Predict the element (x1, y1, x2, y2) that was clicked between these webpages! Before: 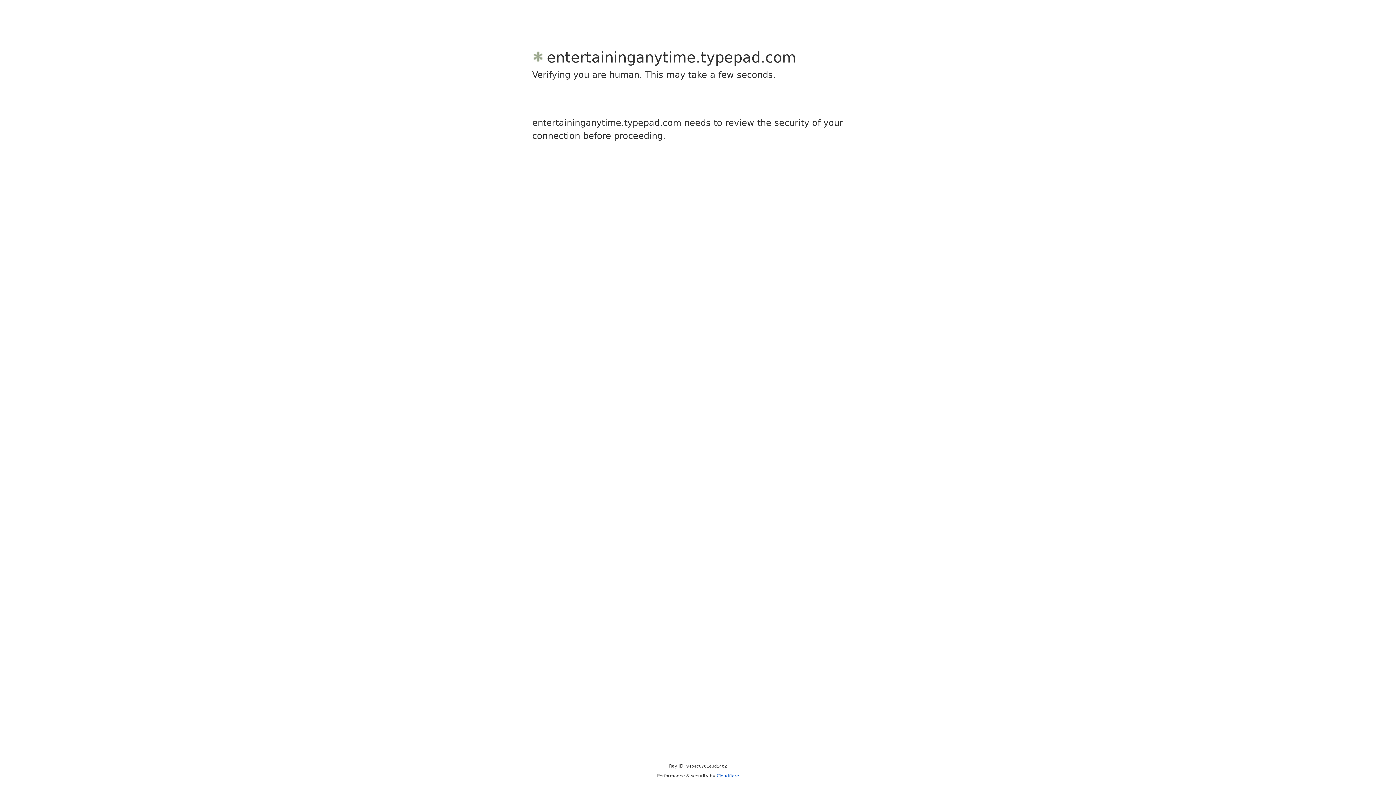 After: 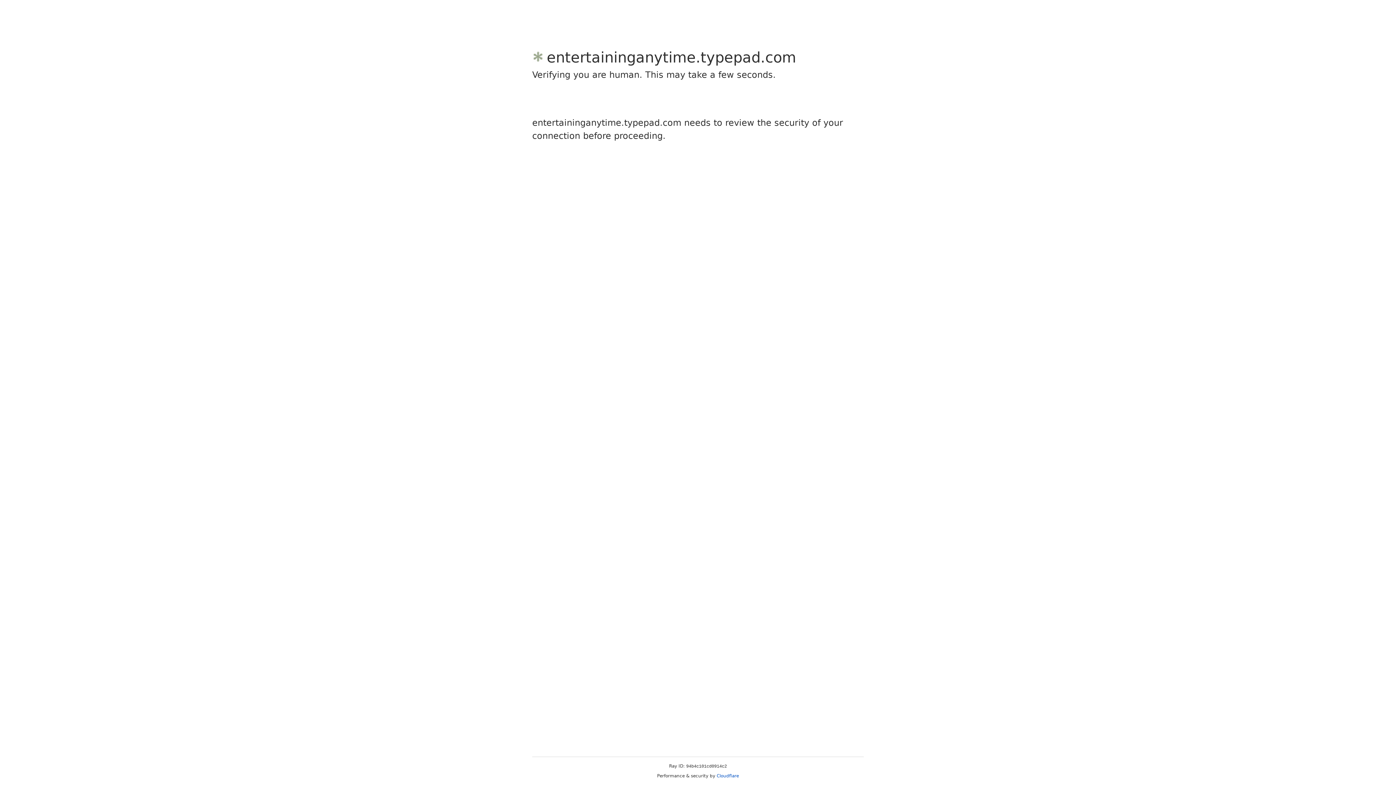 Action: bbox: (716, 773, 739, 778) label: Cloudflare